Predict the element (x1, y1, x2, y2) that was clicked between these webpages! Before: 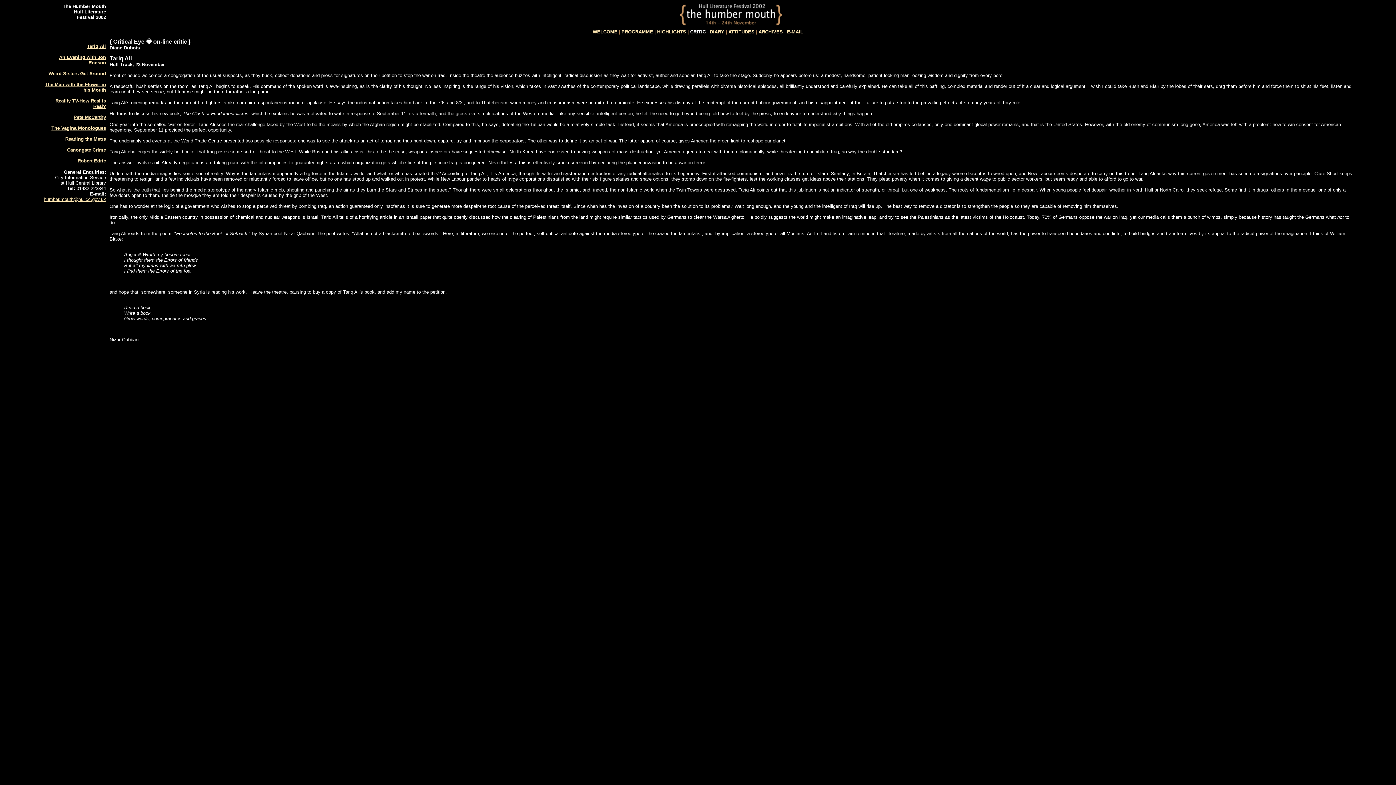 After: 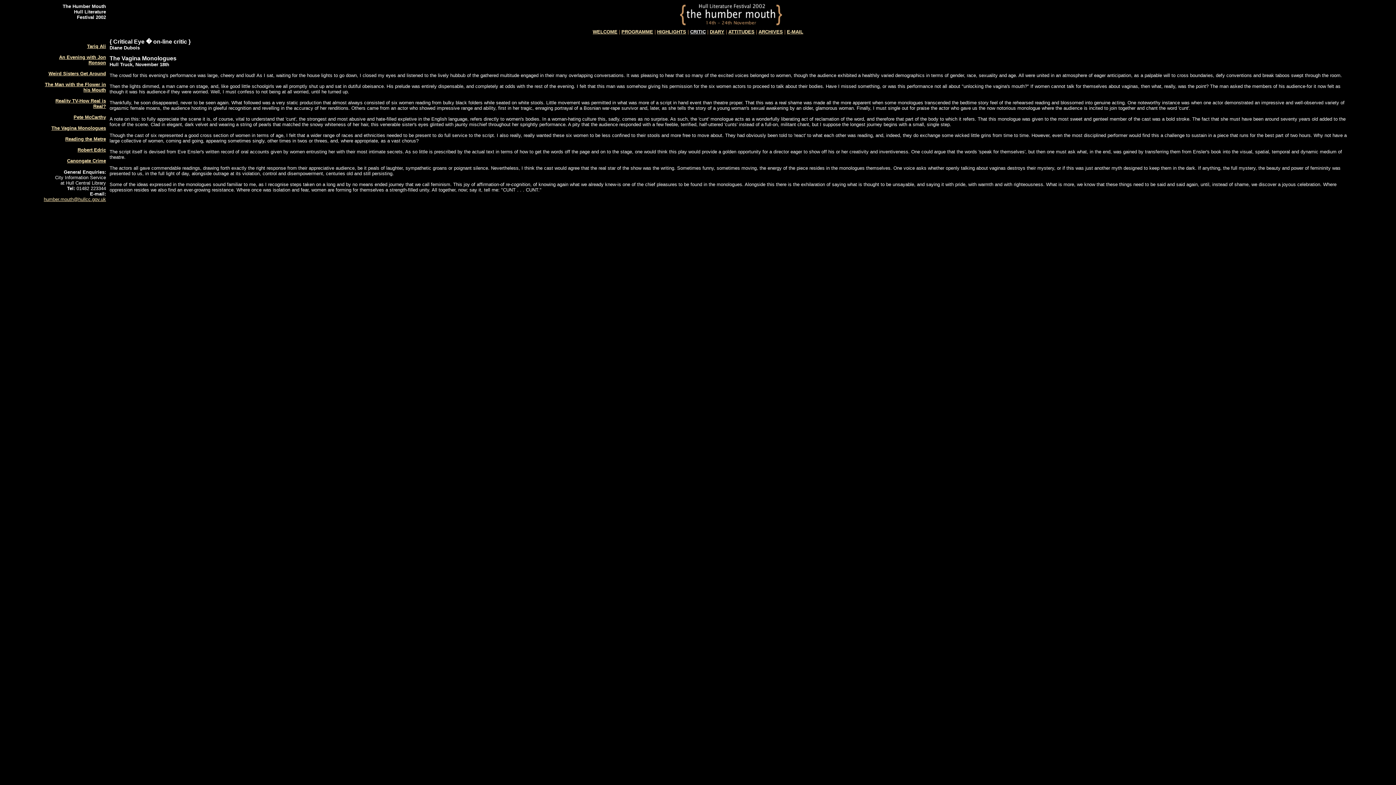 Action: bbox: (51, 125, 106, 130) label: The Vagina Monologues